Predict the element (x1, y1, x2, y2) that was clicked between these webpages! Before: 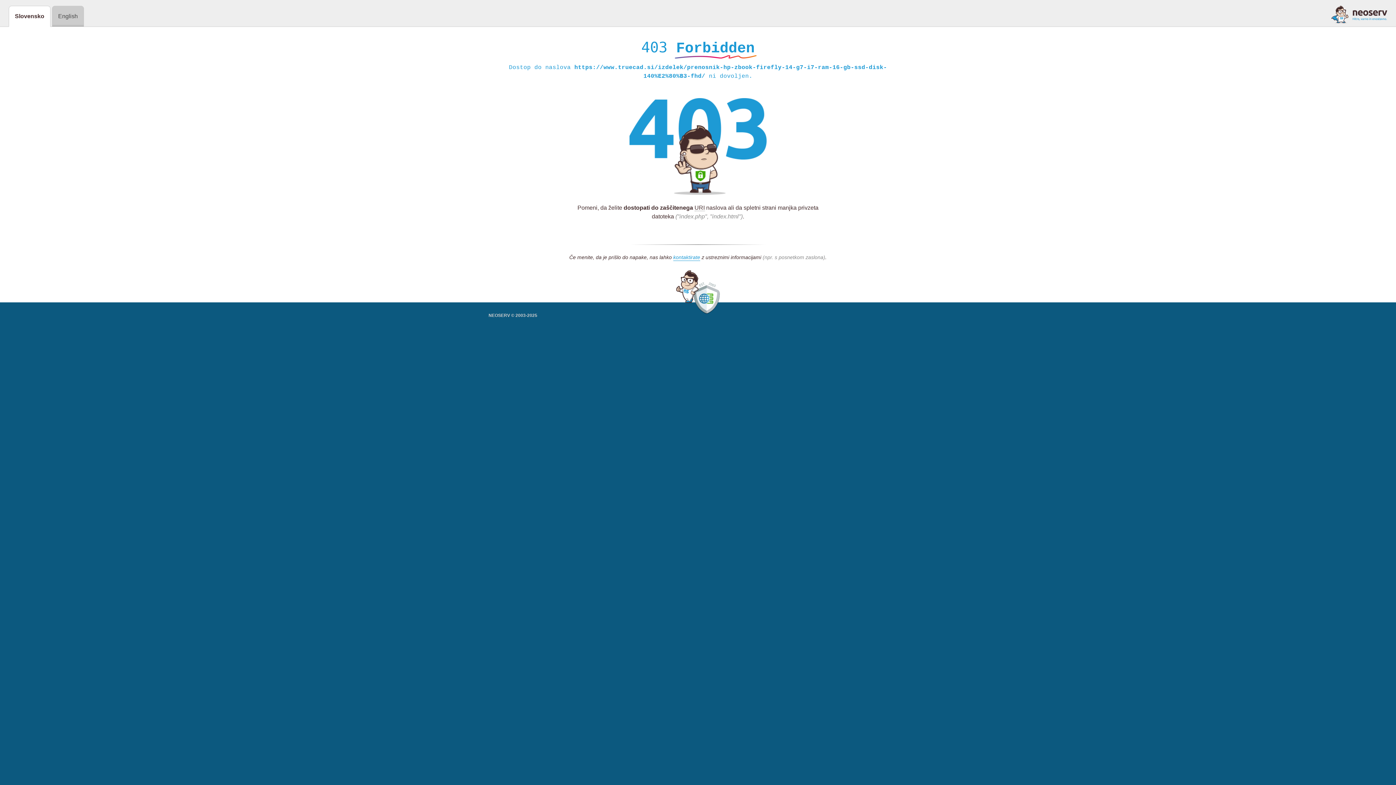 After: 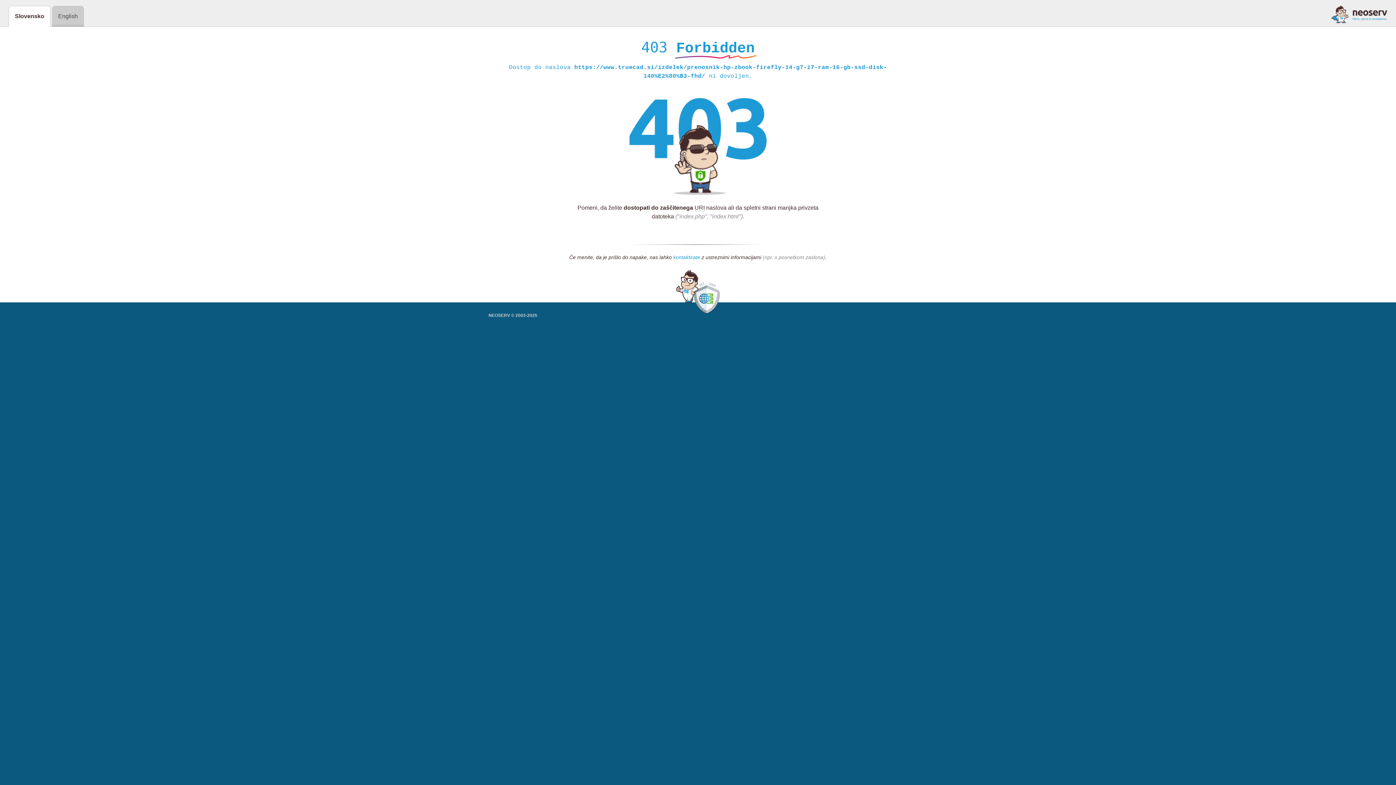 Action: label: kontaktirate bbox: (673, 254, 700, 261)